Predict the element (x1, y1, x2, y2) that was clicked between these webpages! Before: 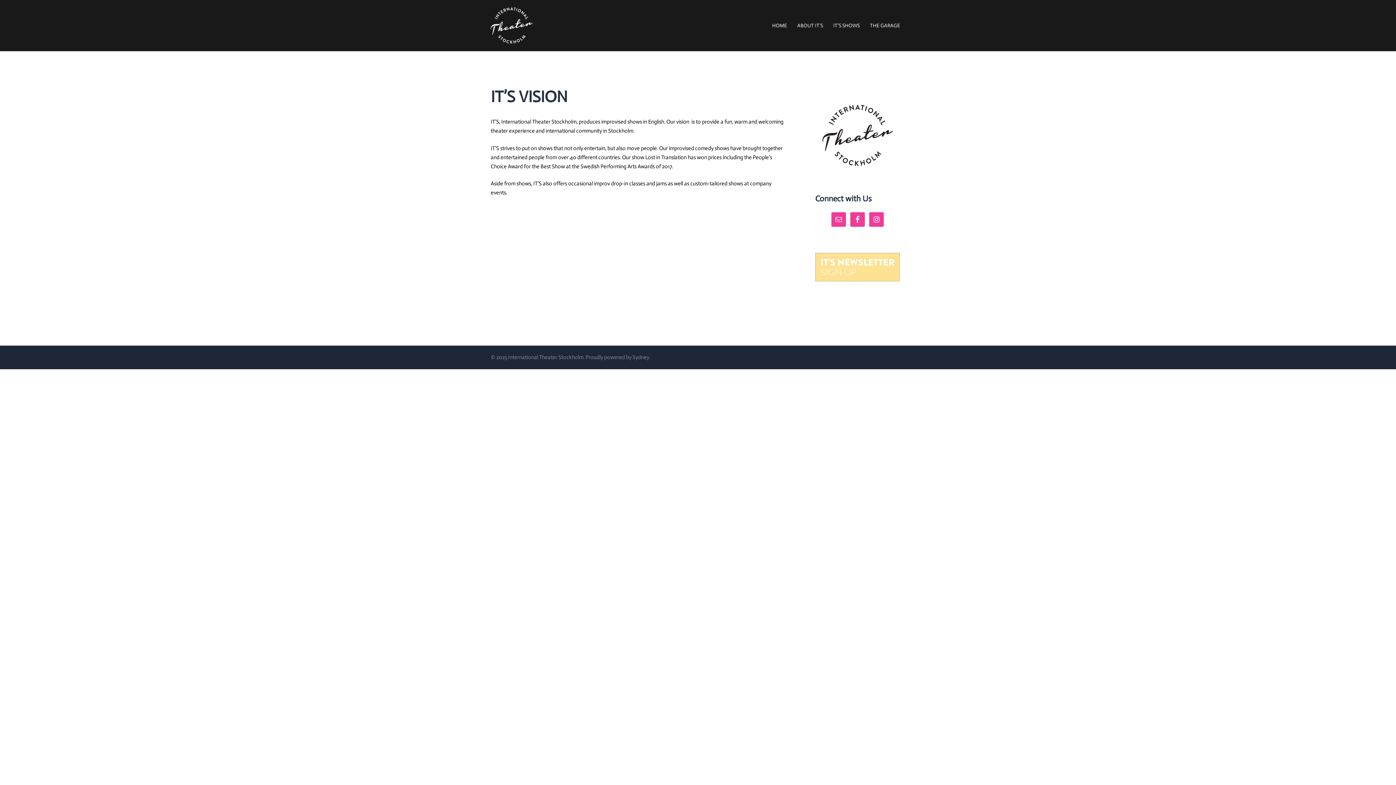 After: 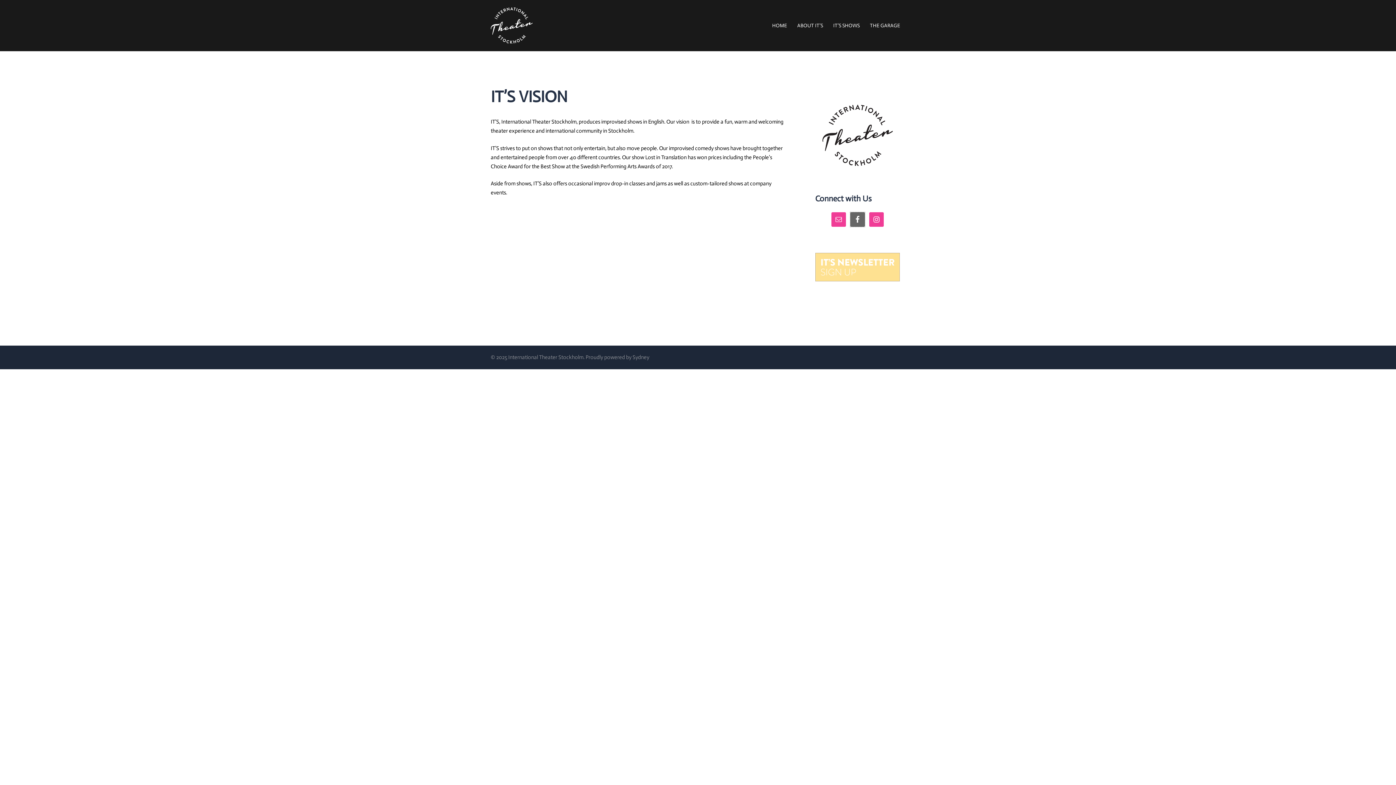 Action: bbox: (850, 212, 865, 227)